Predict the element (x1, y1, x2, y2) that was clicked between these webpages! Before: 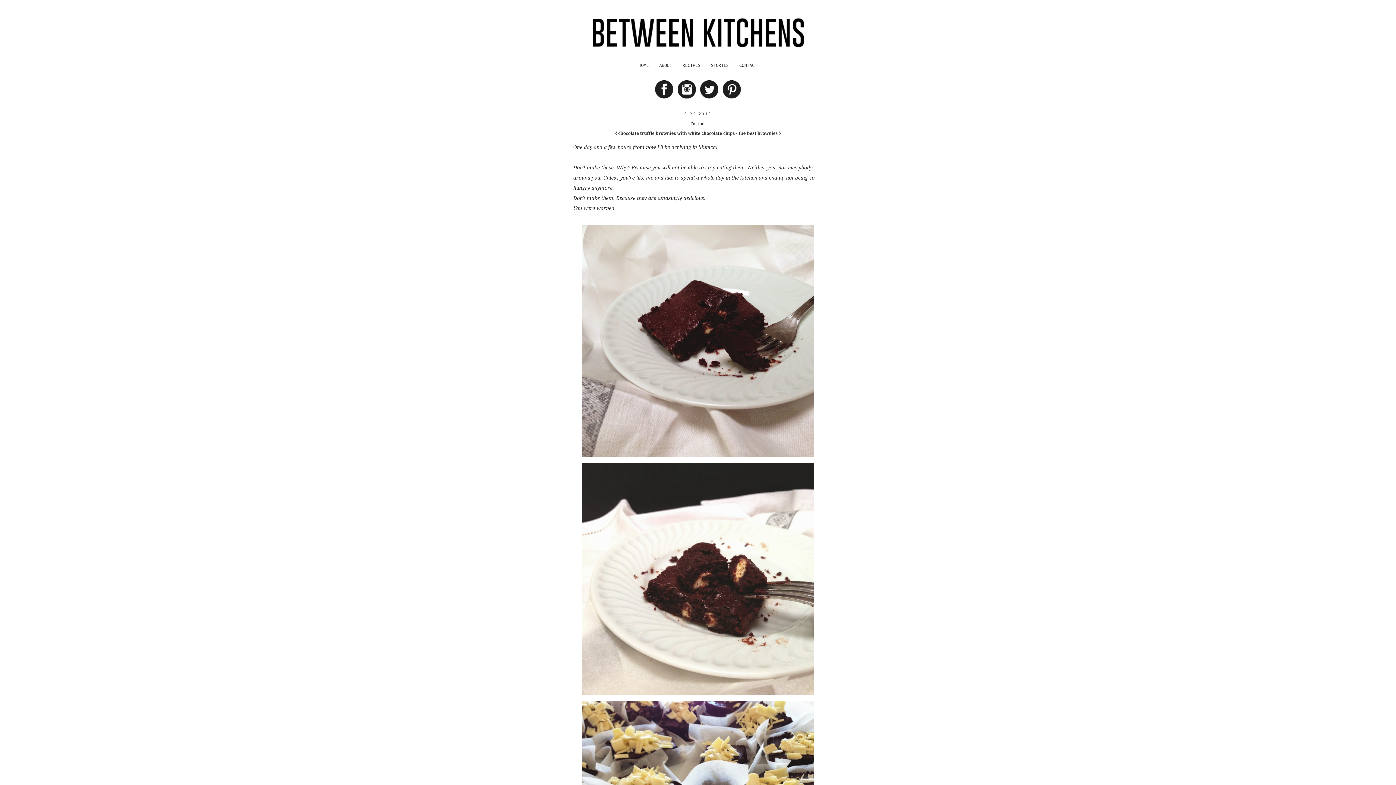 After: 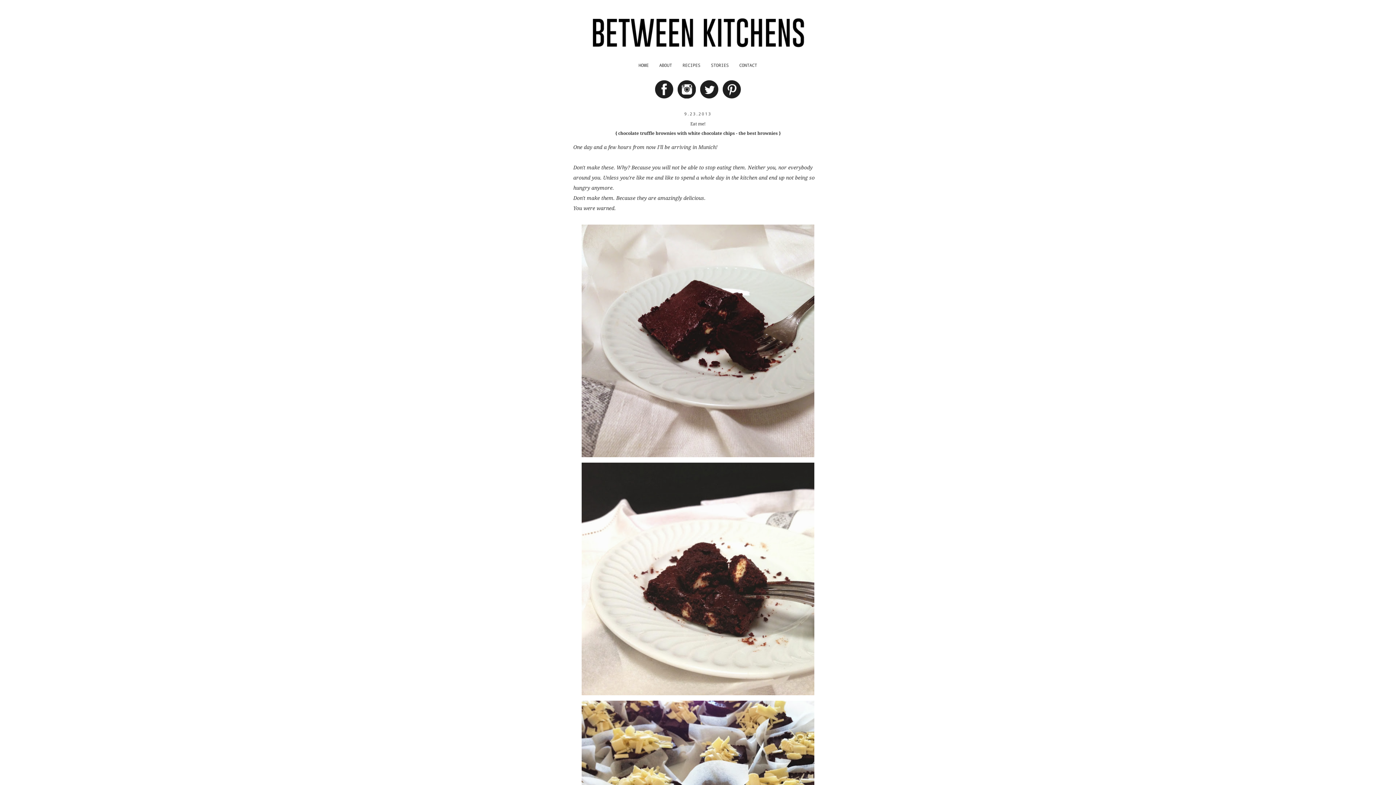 Action: bbox: (700, 94, 718, 99)